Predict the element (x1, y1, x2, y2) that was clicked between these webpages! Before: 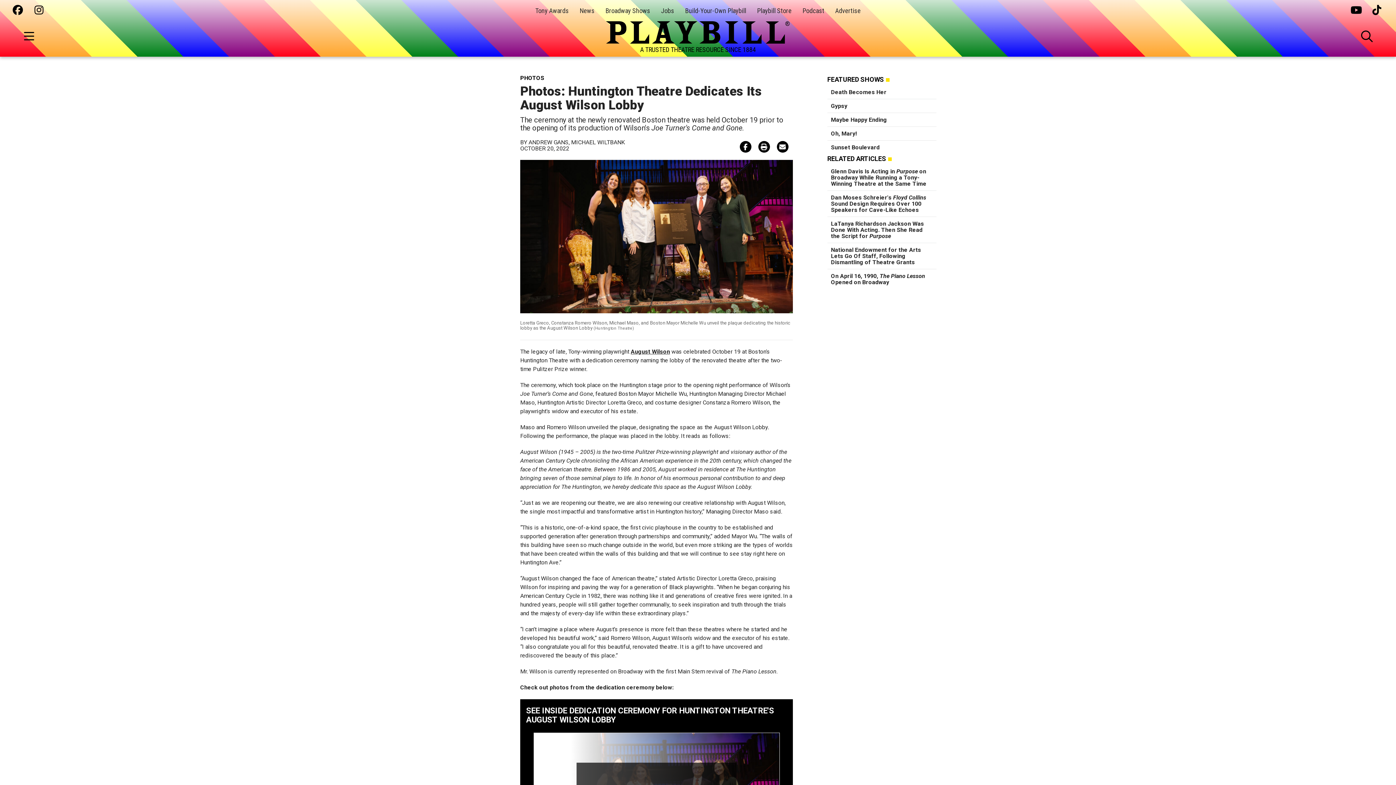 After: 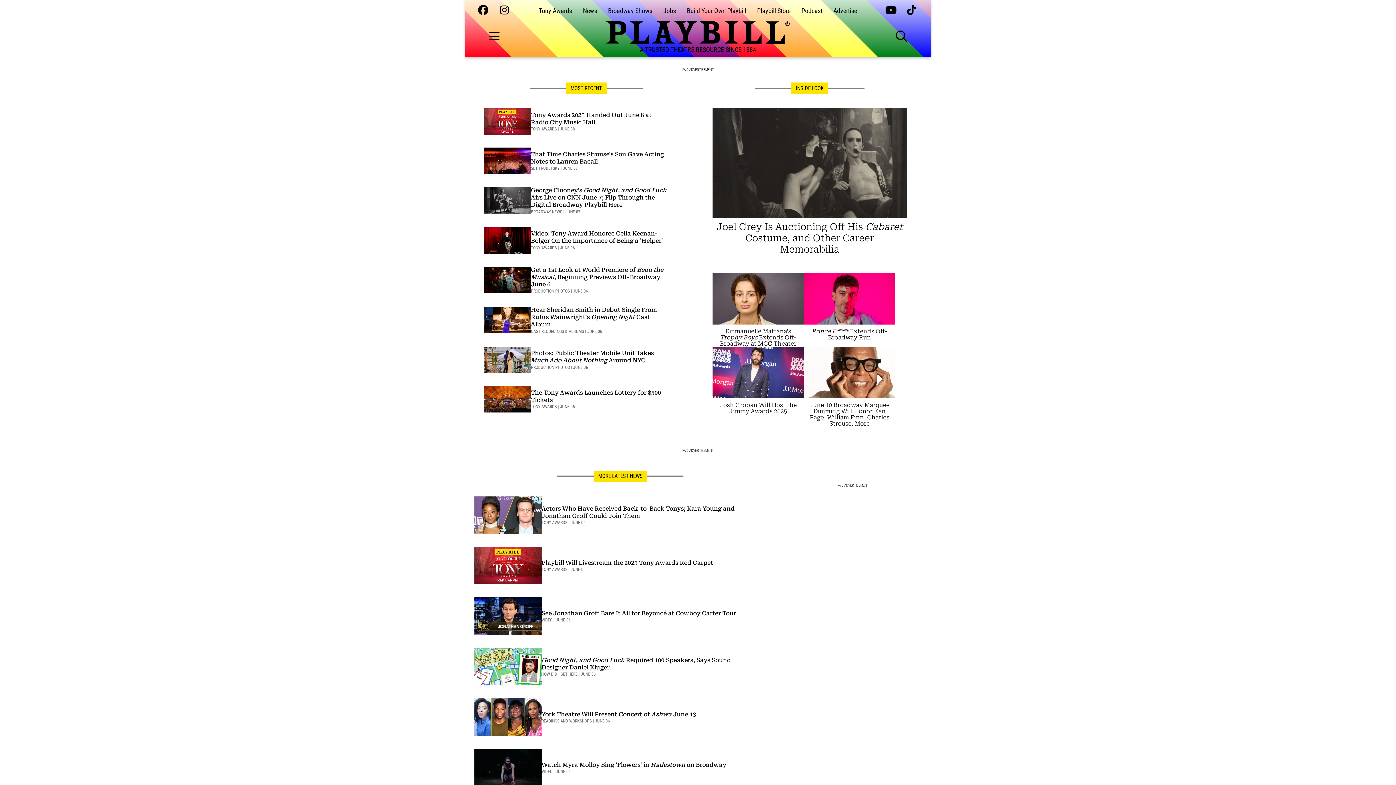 Action: bbox: (579, 6, 594, 14) label: News